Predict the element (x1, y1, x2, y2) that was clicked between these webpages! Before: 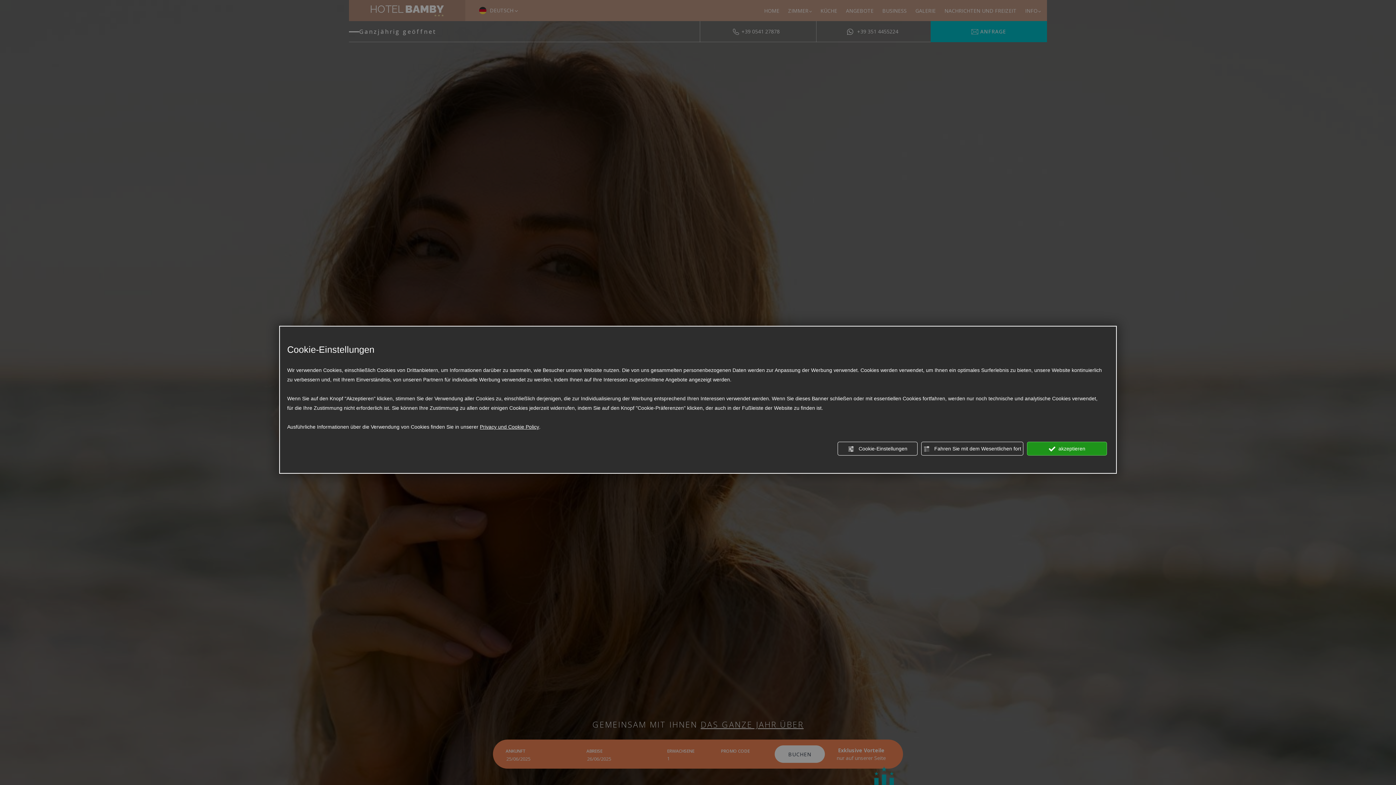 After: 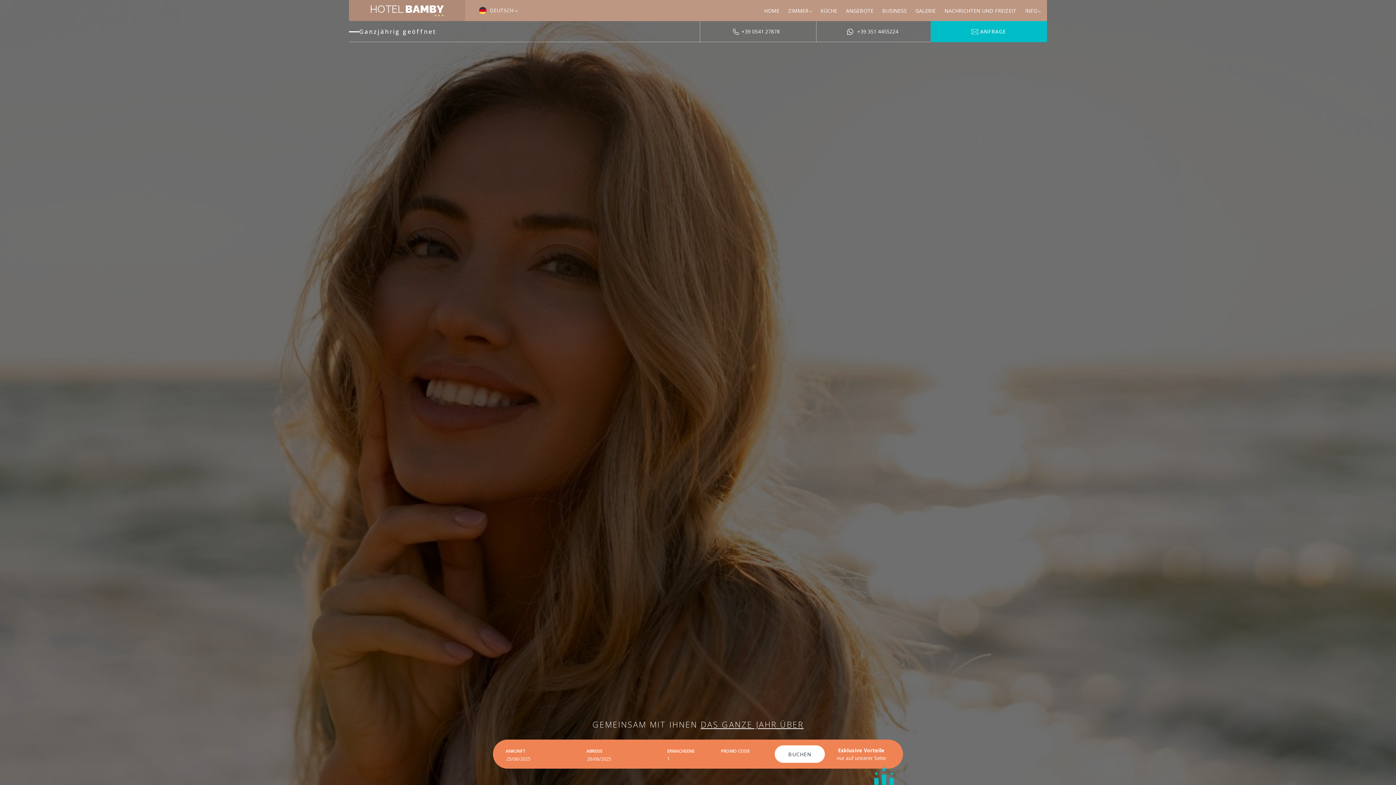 Action: label:  Fahren Sie mit dem Wesentlichen fort bbox: (921, 442, 1023, 455)